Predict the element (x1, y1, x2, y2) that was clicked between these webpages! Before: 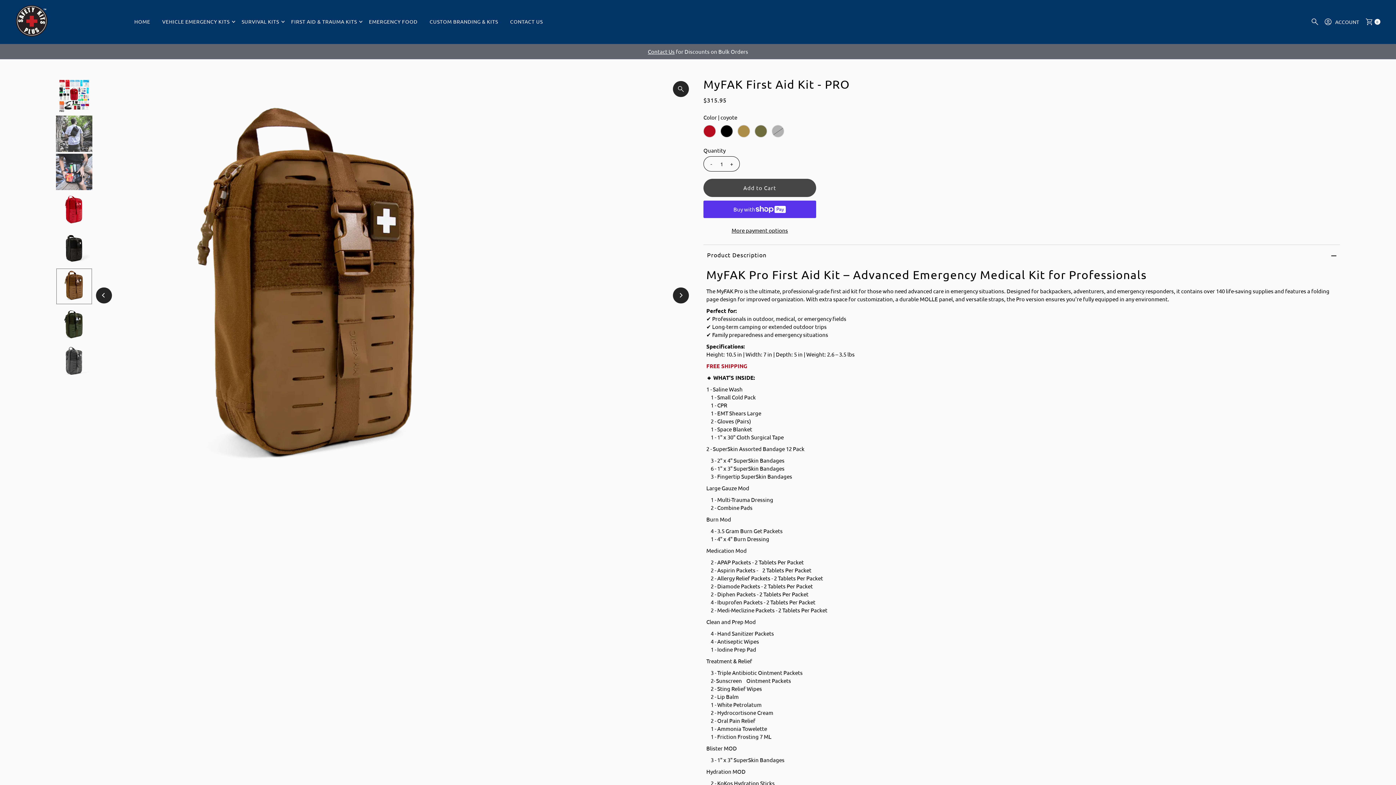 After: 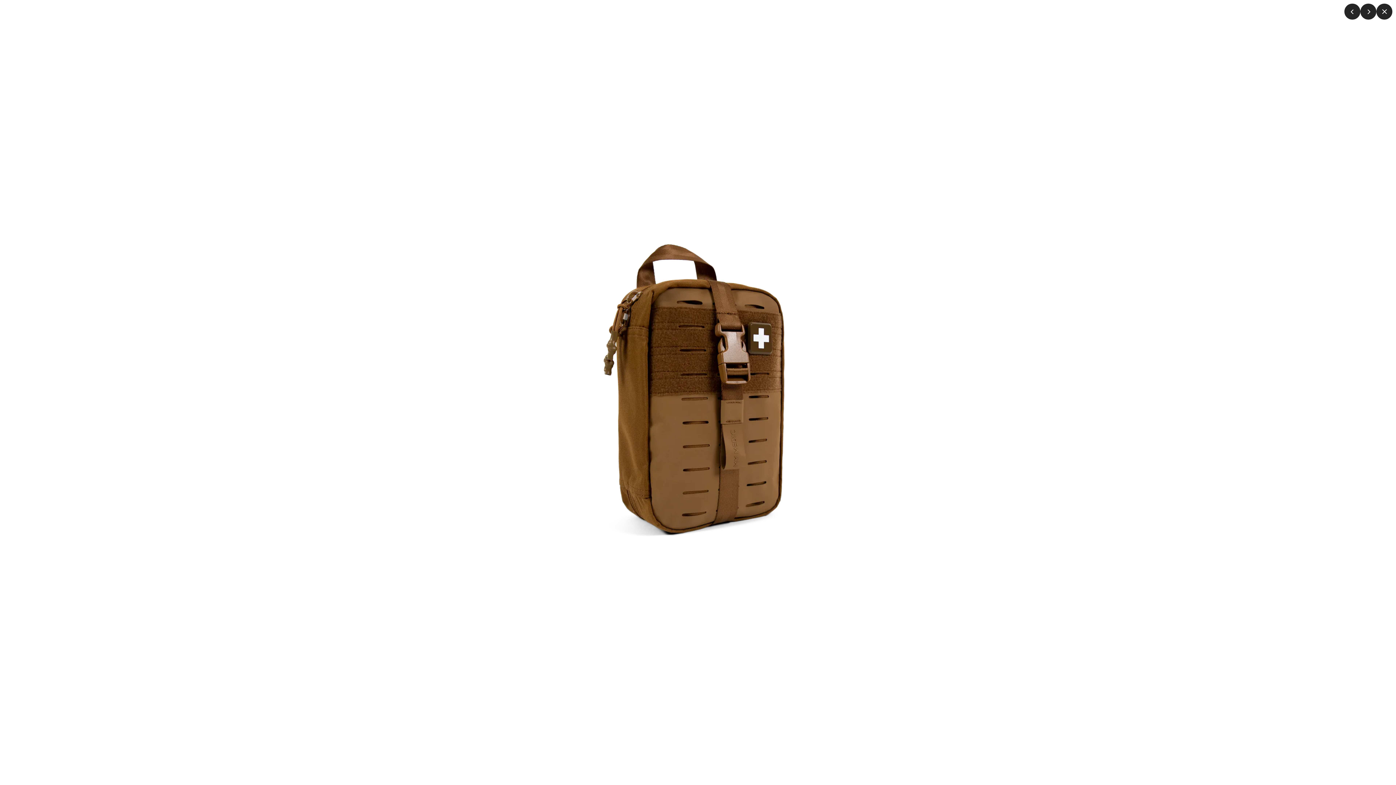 Action: bbox: (673, 81, 689, 97)